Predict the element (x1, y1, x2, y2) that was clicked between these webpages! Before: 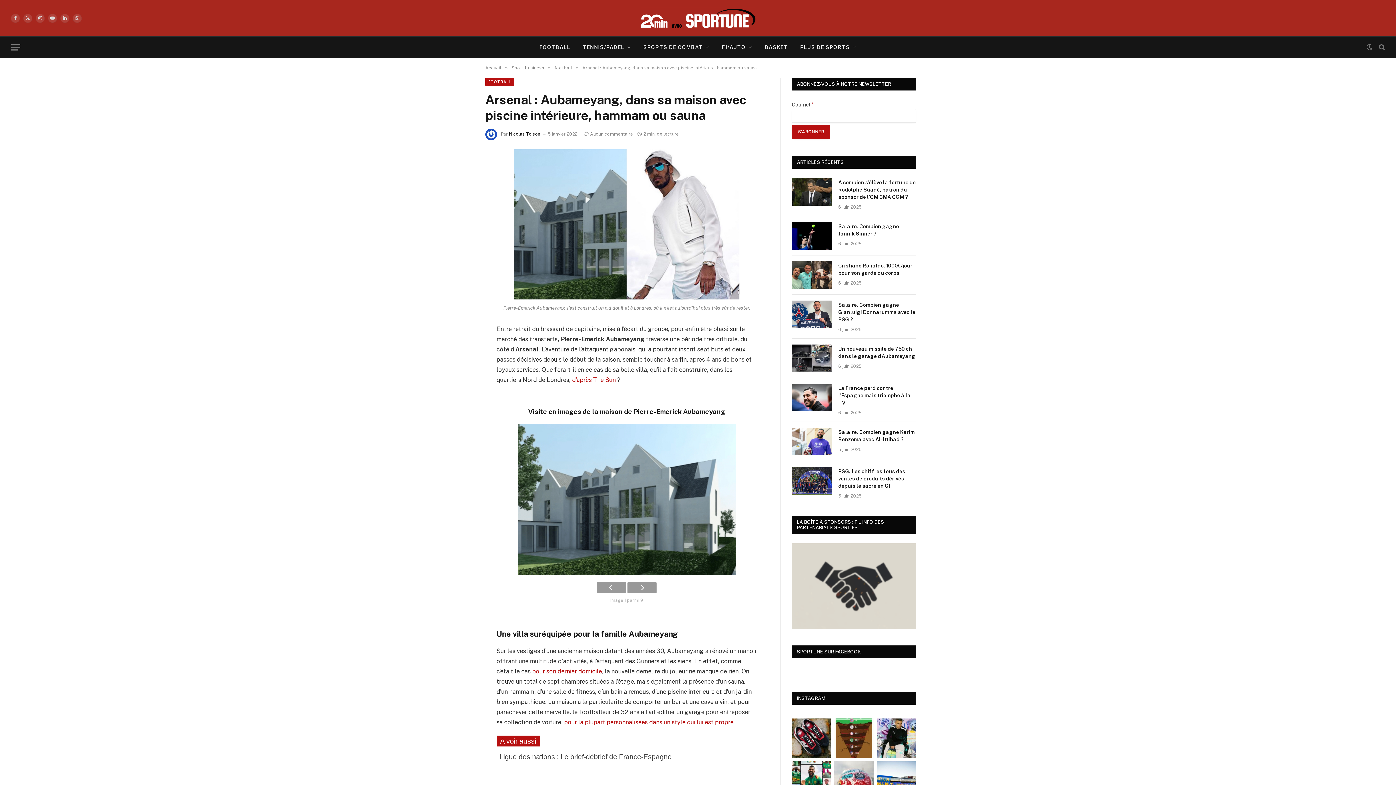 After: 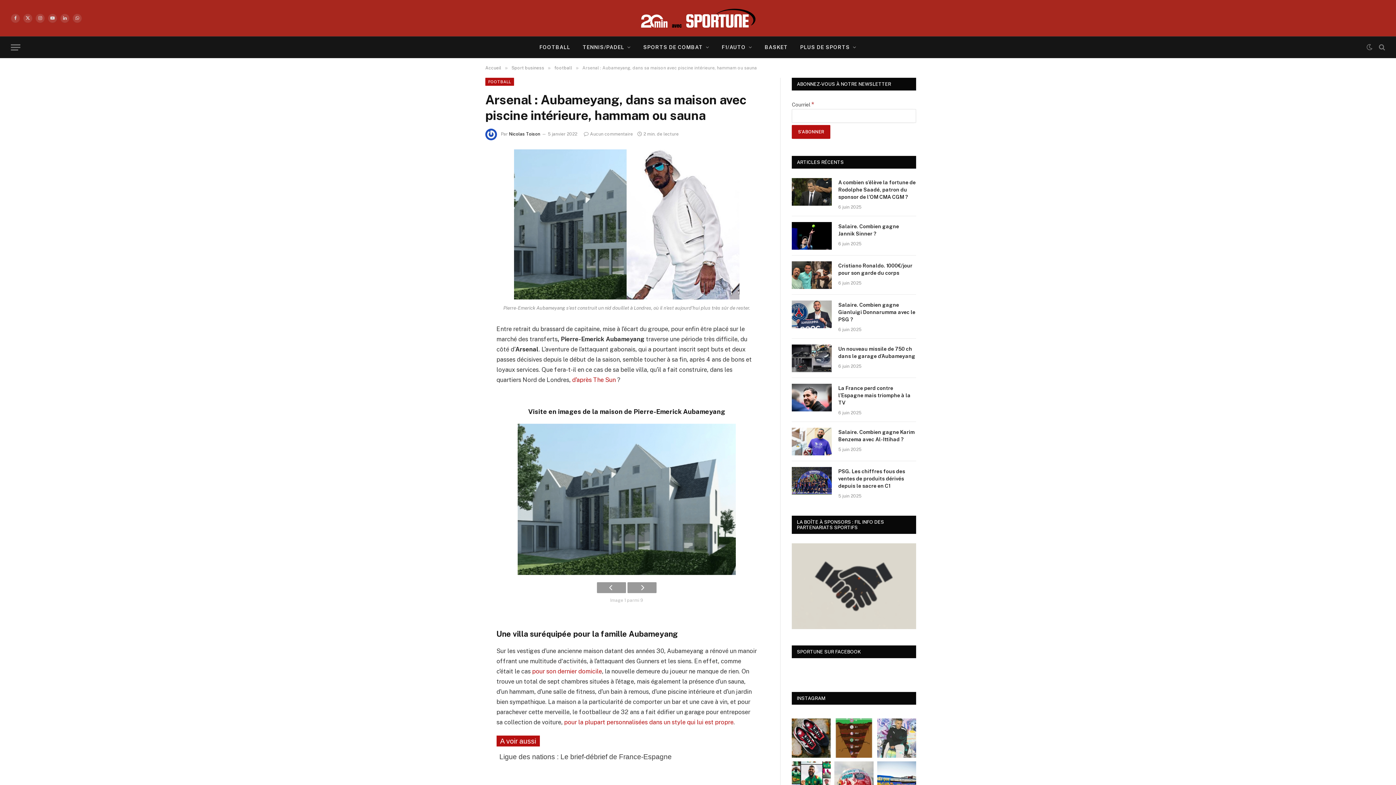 Action: bbox: (877, 719, 916, 758) label: David Beckham est un ambassadeur majeur et histori